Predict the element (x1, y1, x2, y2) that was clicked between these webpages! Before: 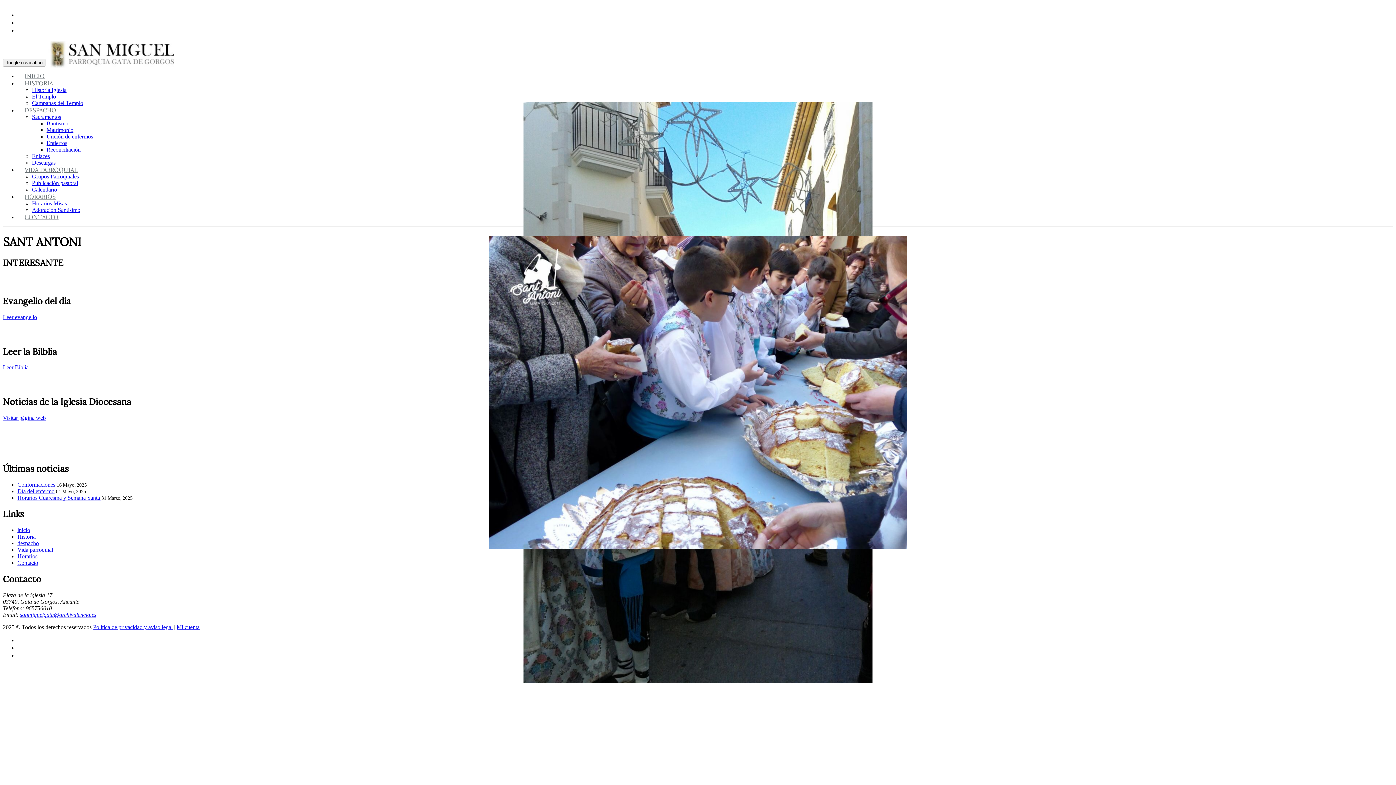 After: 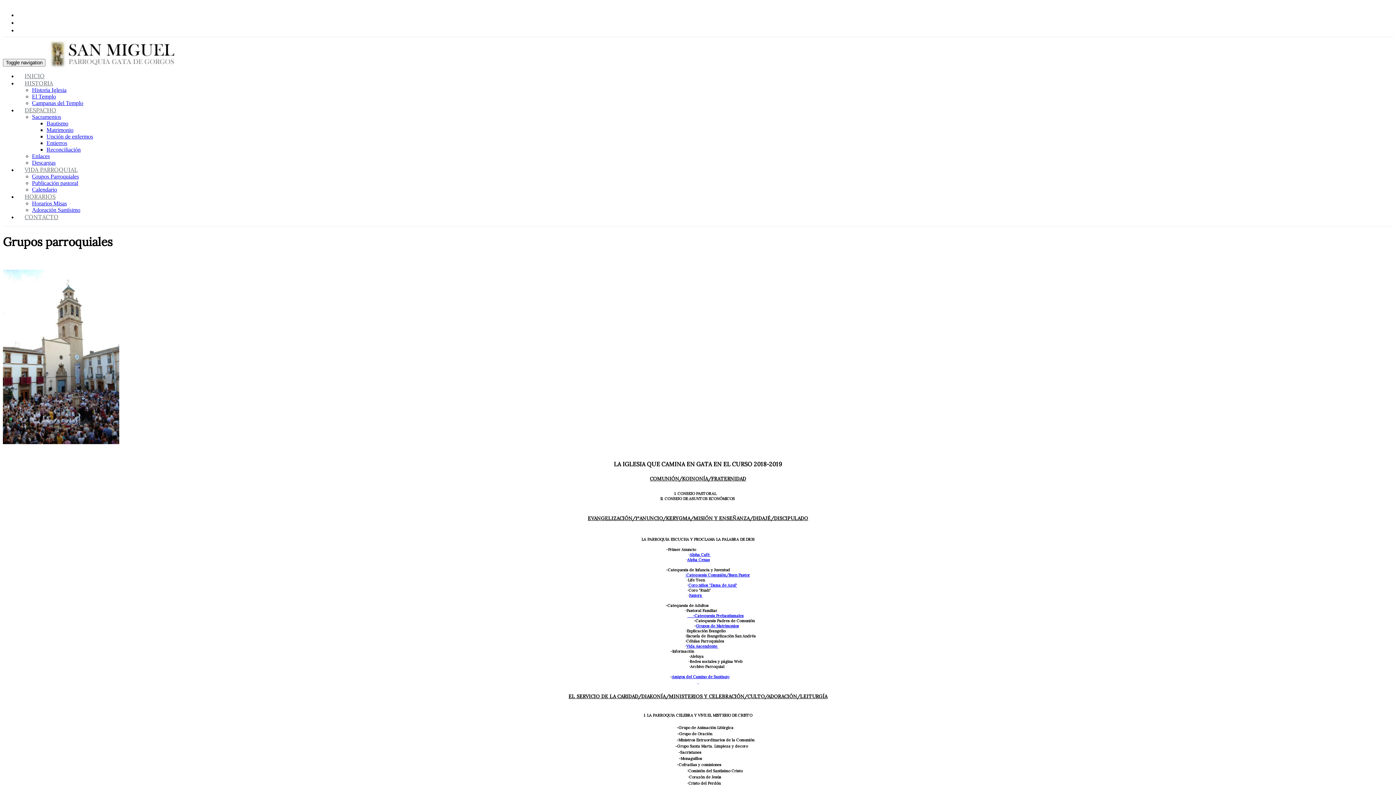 Action: label: Grupos Parroquiales bbox: (32, 173, 78, 179)